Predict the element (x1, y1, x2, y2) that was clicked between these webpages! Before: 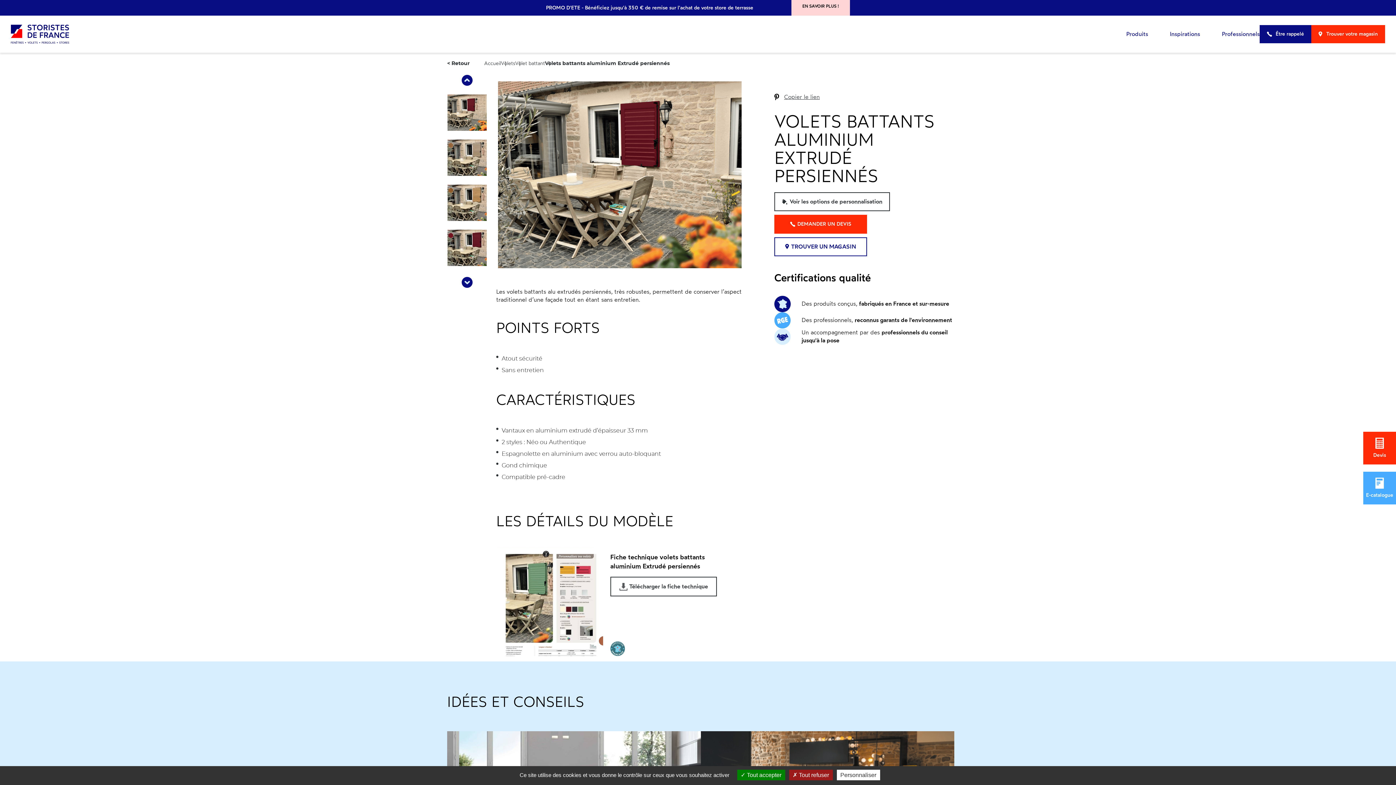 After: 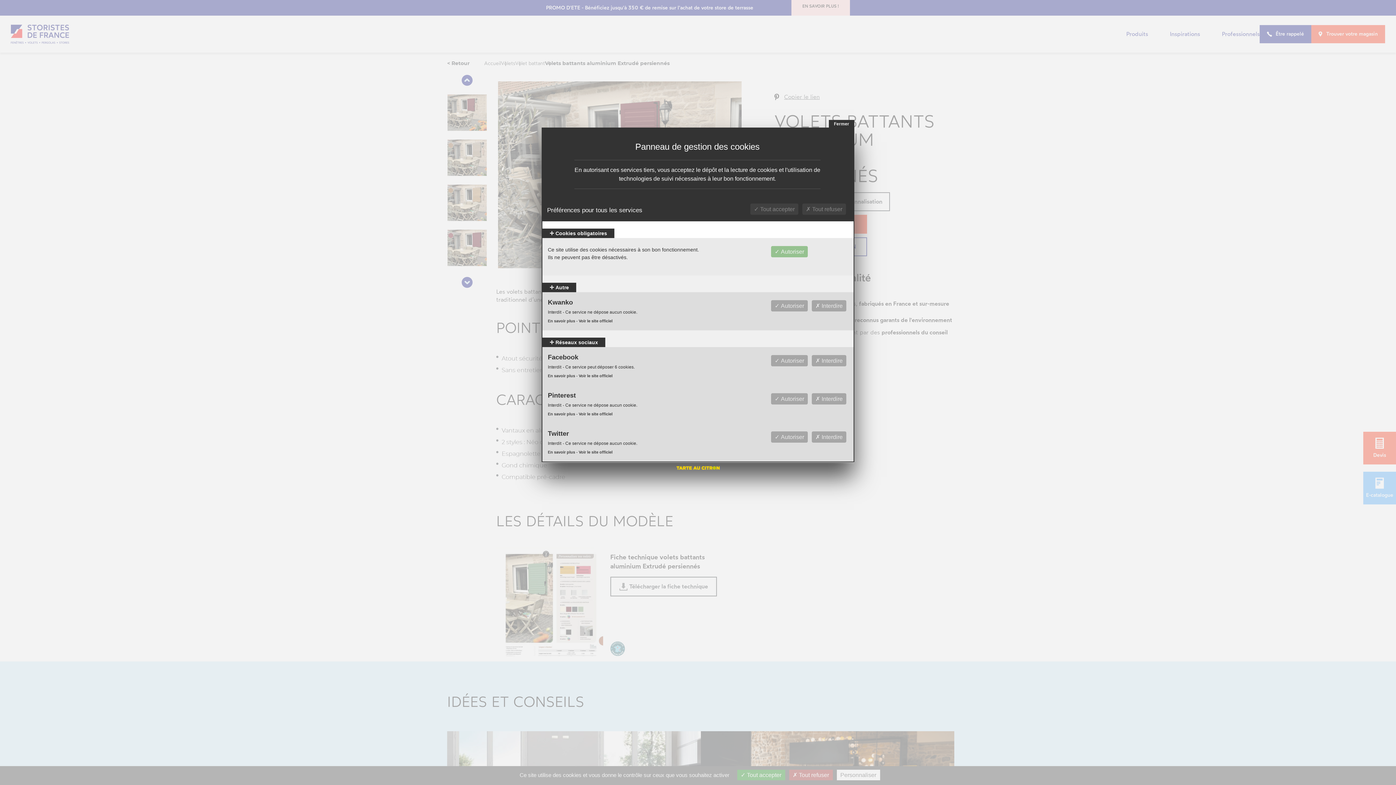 Action: label: Personnaliser (fenêtre modale) bbox: (836, 770, 880, 780)